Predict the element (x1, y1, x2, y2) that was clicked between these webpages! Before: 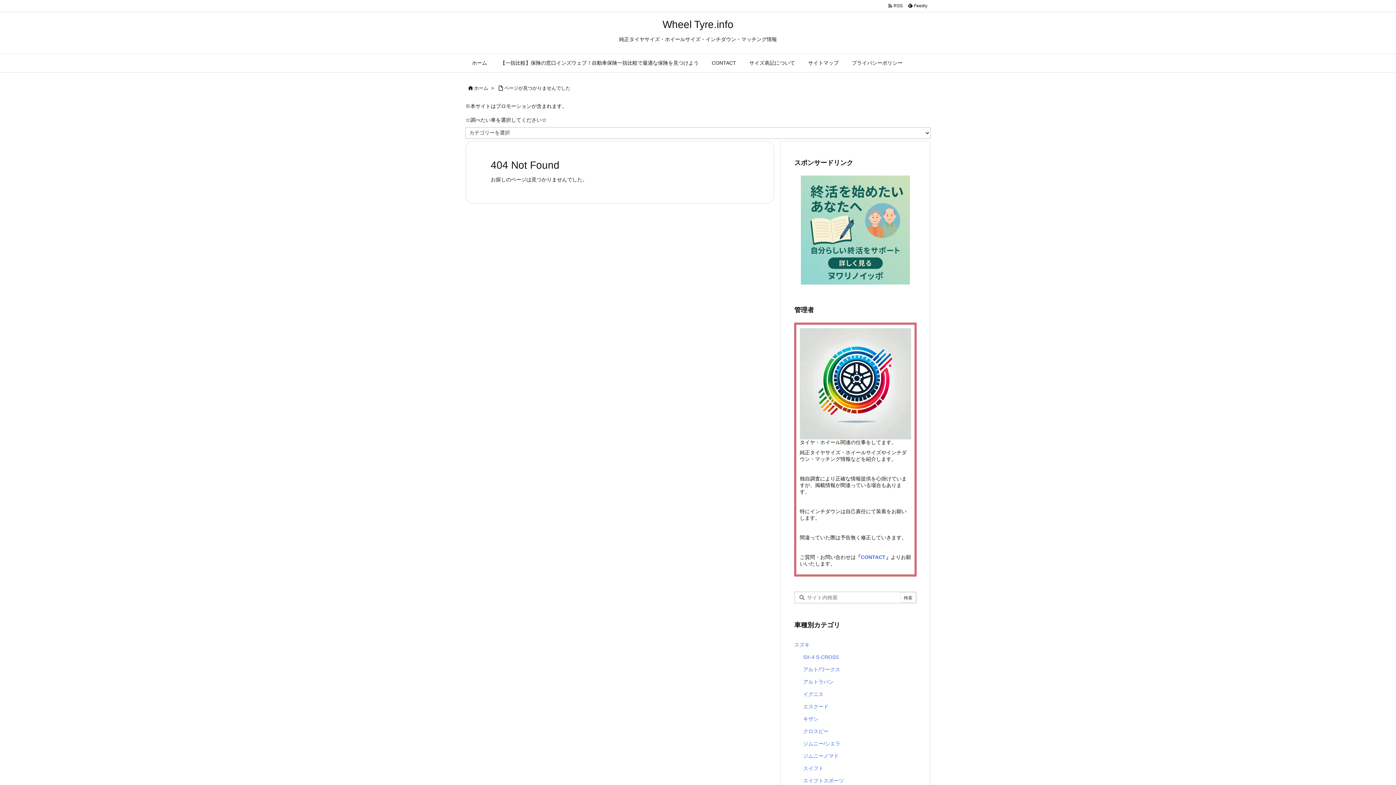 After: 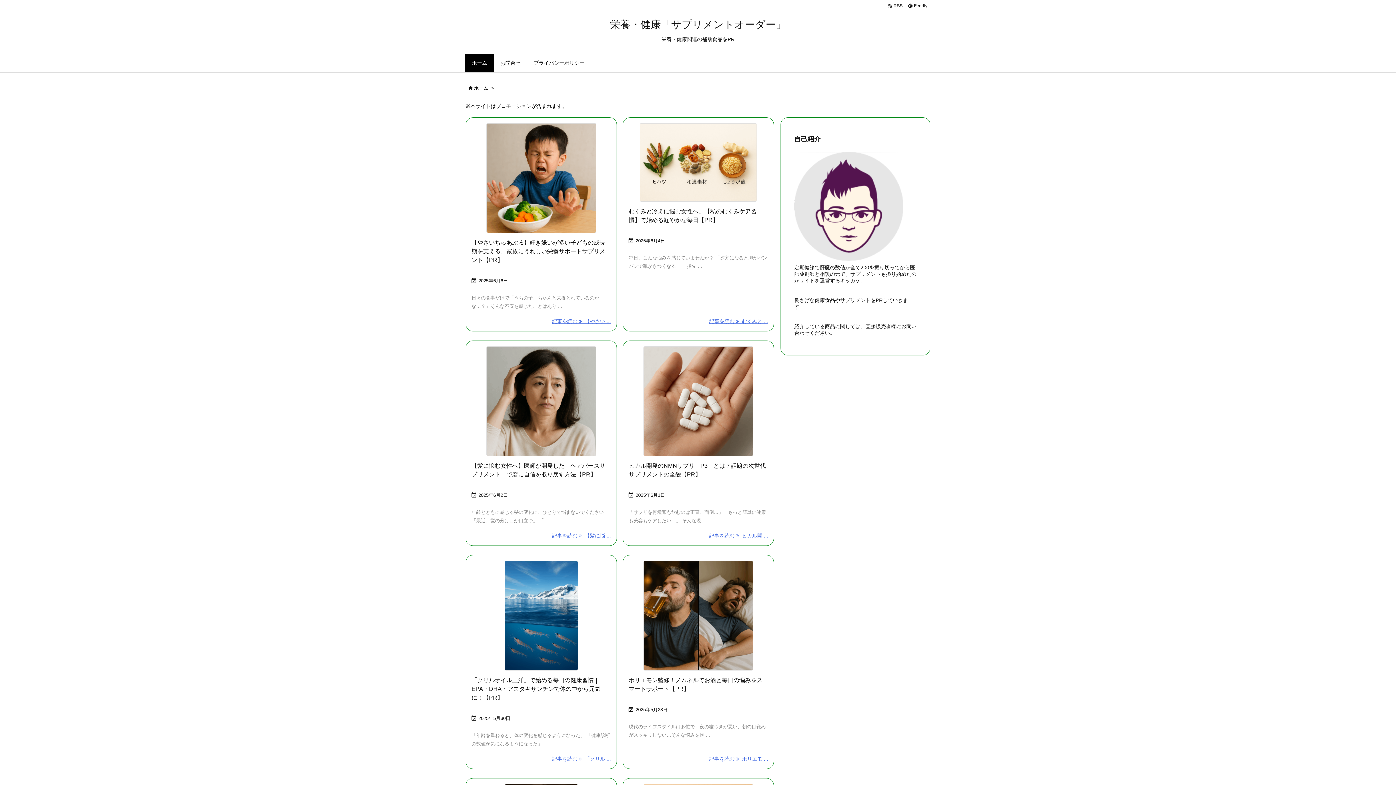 Action: bbox: (794, 175, 916, 284)